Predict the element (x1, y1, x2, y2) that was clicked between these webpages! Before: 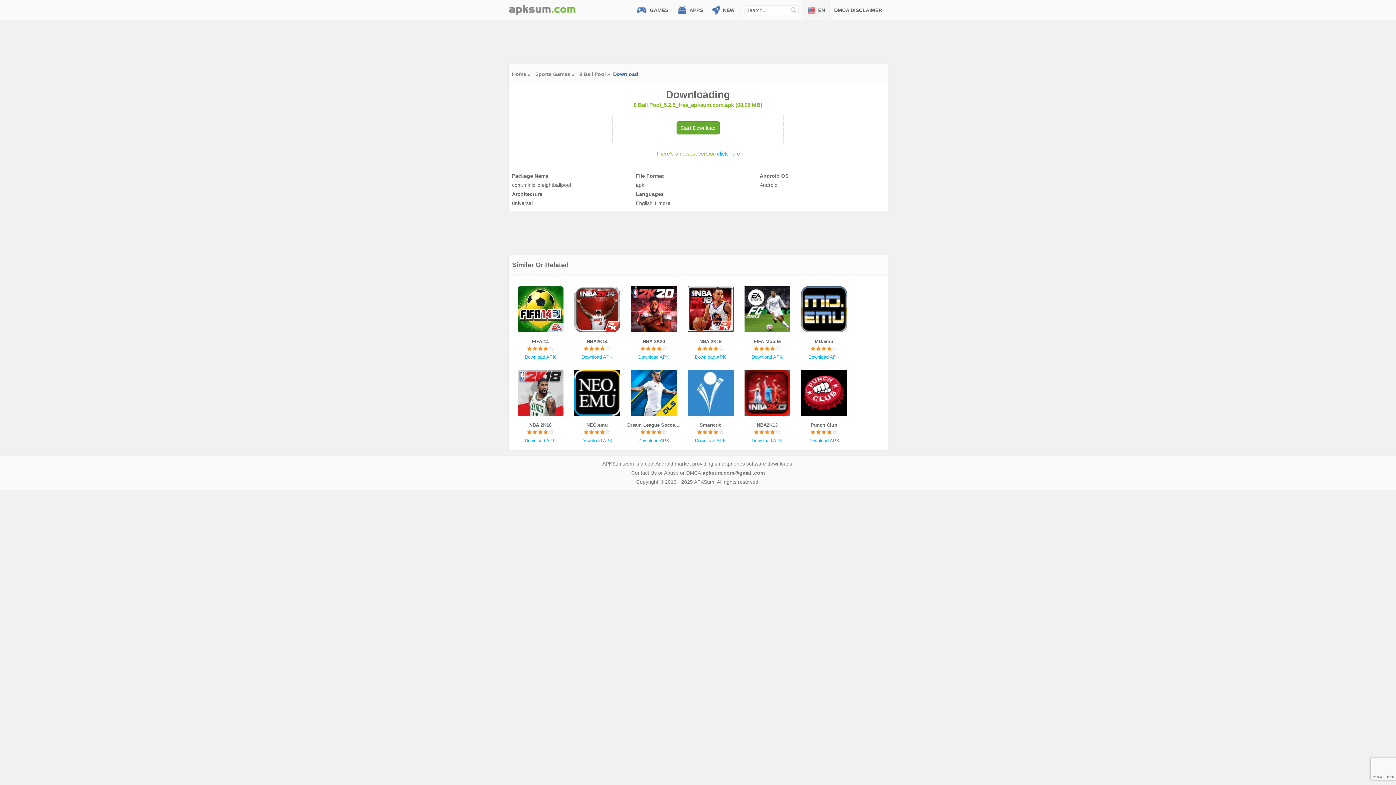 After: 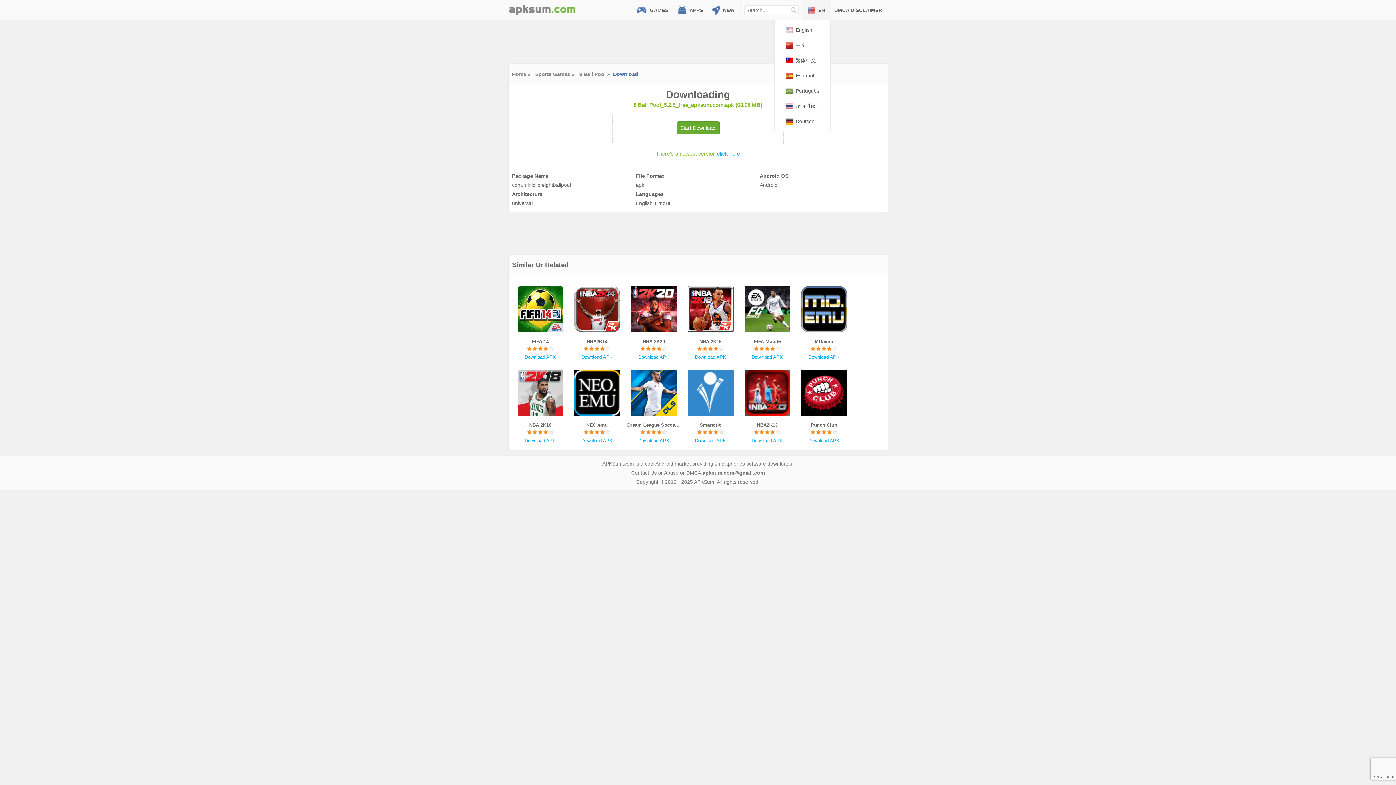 Action: bbox: (802, 0, 830, 20) label: EN